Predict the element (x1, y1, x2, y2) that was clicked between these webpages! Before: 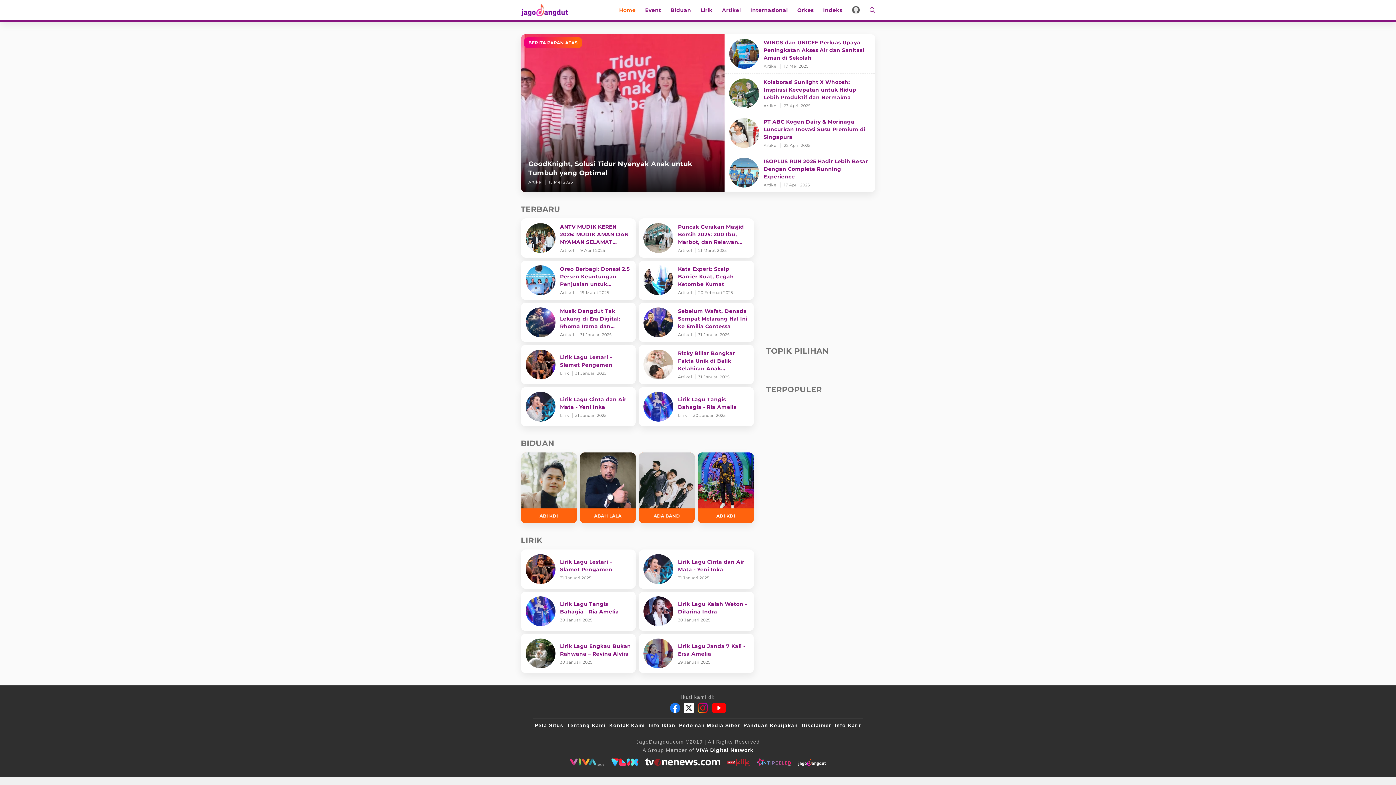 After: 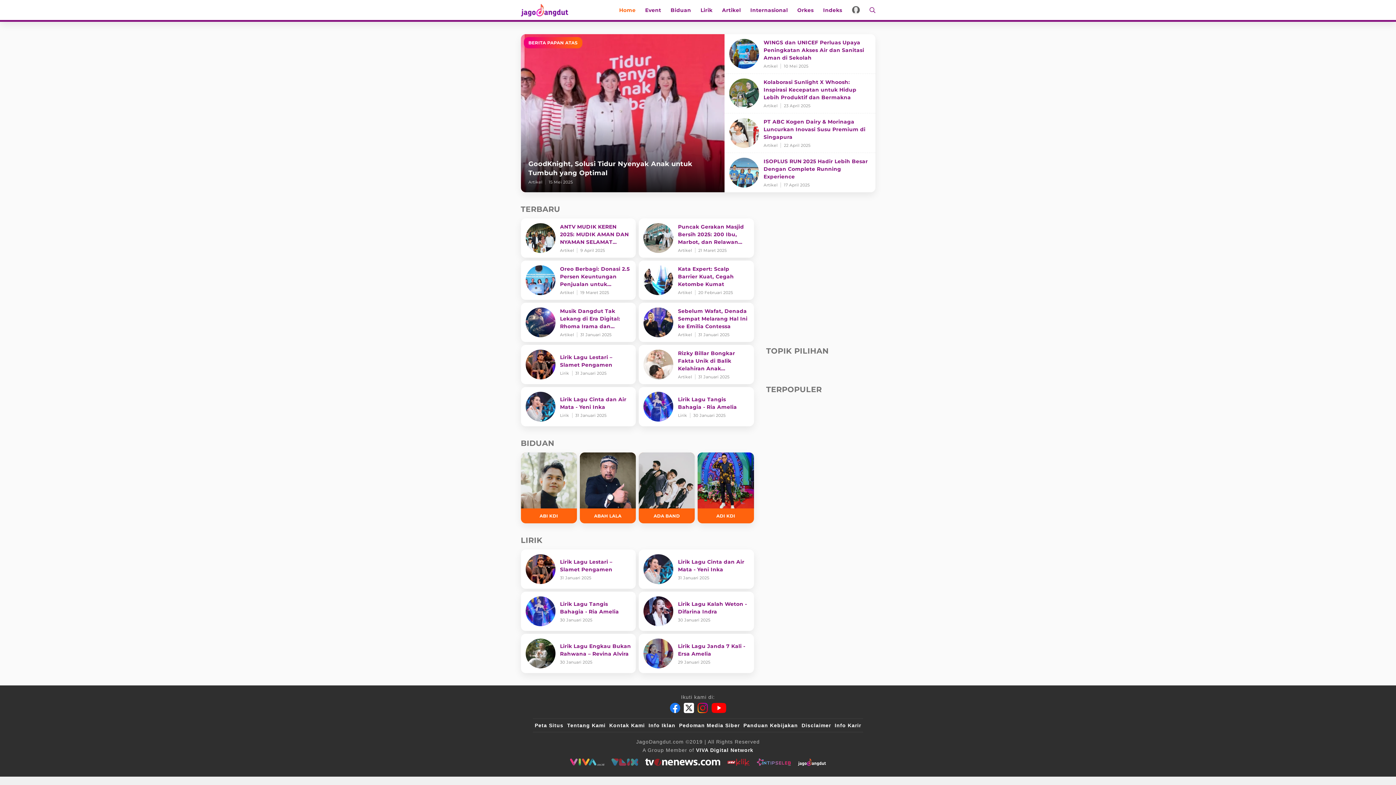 Action: label: VLIX.id bbox: (611, 759, 638, 766)